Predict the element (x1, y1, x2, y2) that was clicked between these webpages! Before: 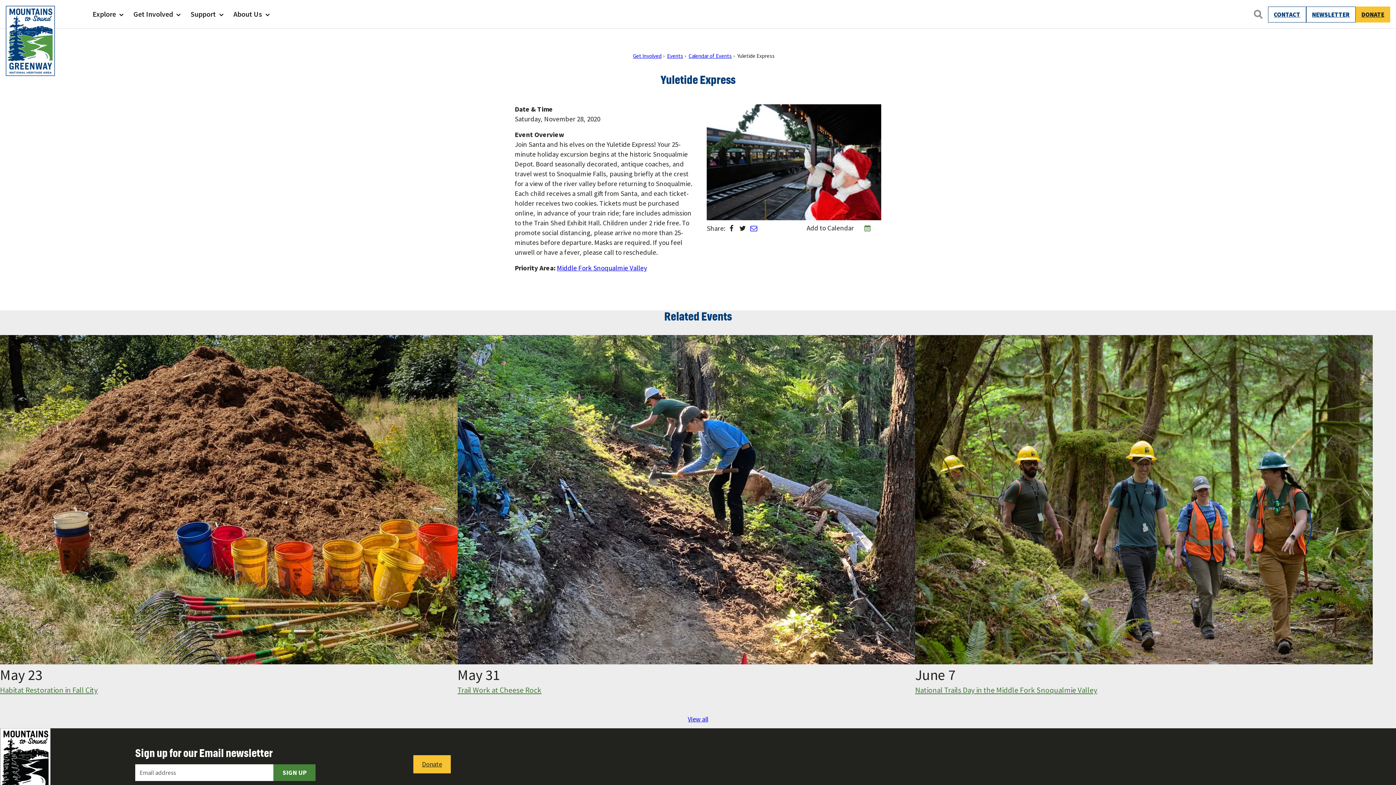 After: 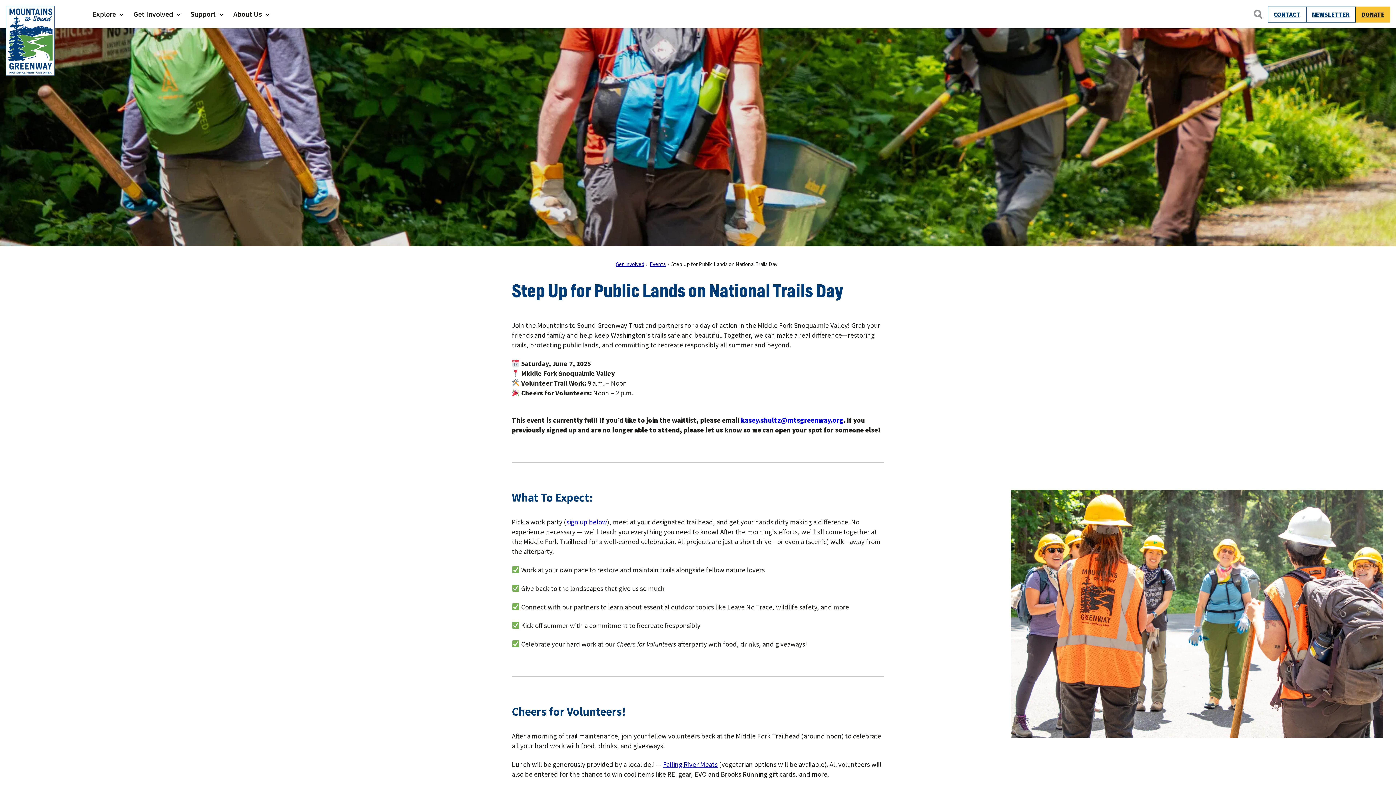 Action: bbox: (915, 685, 1373, 695) label: National Trails Day in the Middle Fork Snoqualmie Valley